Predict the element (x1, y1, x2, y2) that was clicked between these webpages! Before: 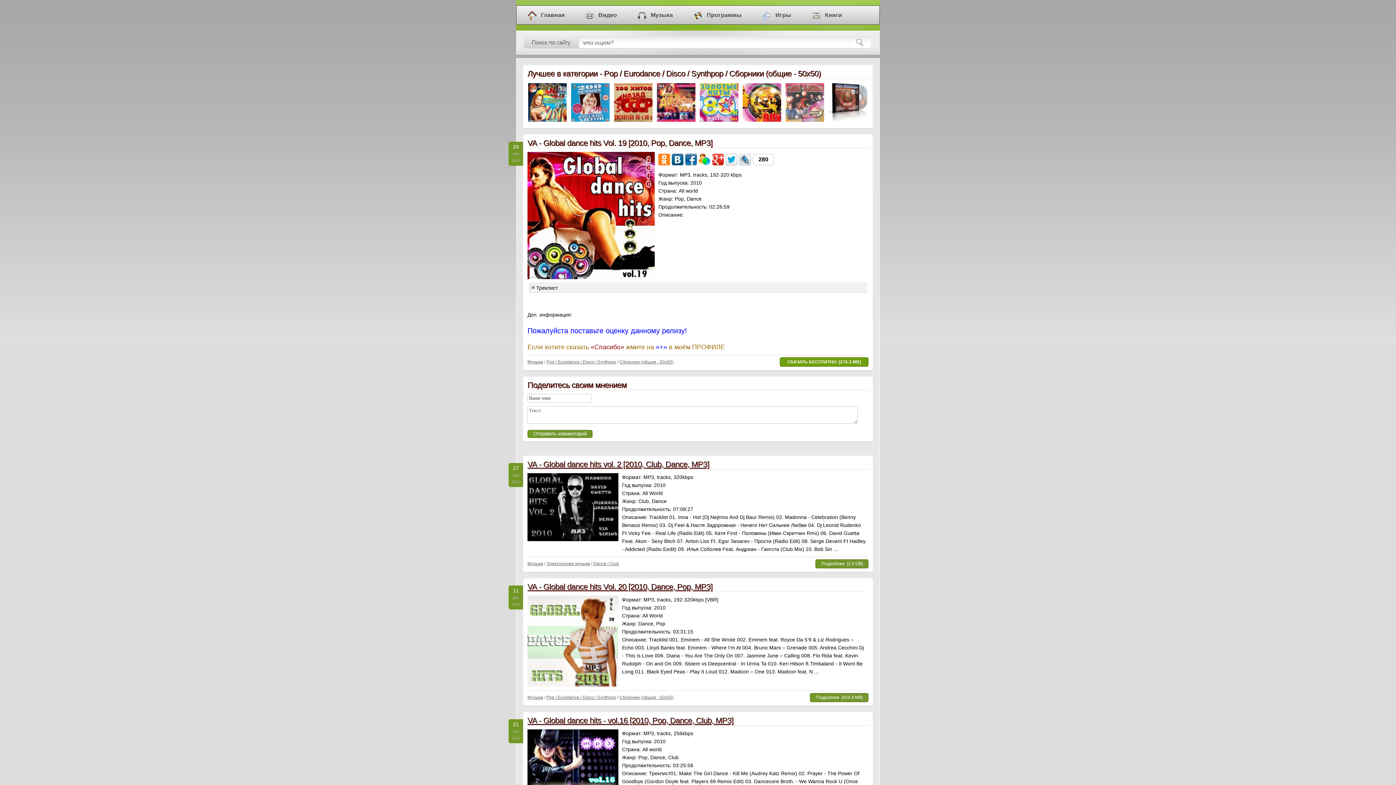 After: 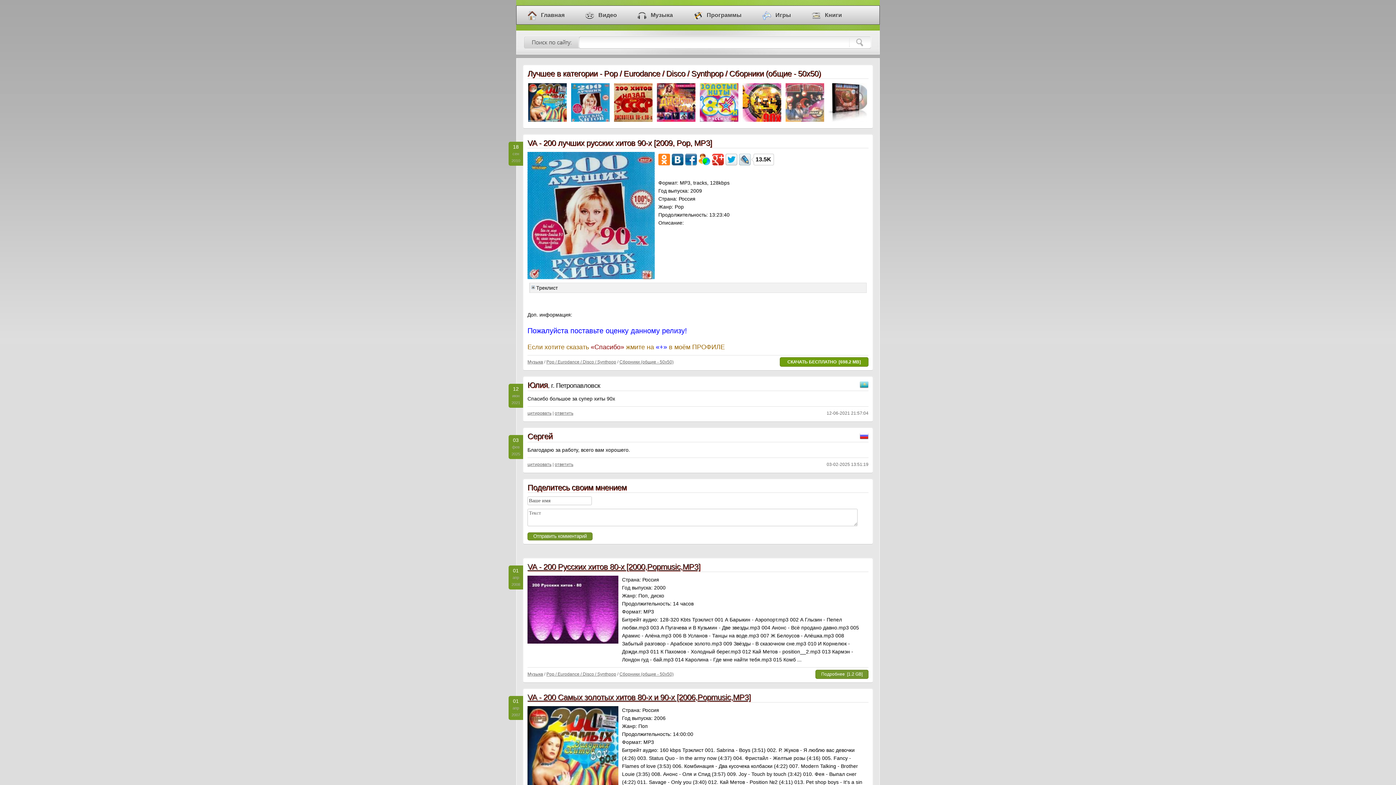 Action: bbox: (571, 83, 609, 121)